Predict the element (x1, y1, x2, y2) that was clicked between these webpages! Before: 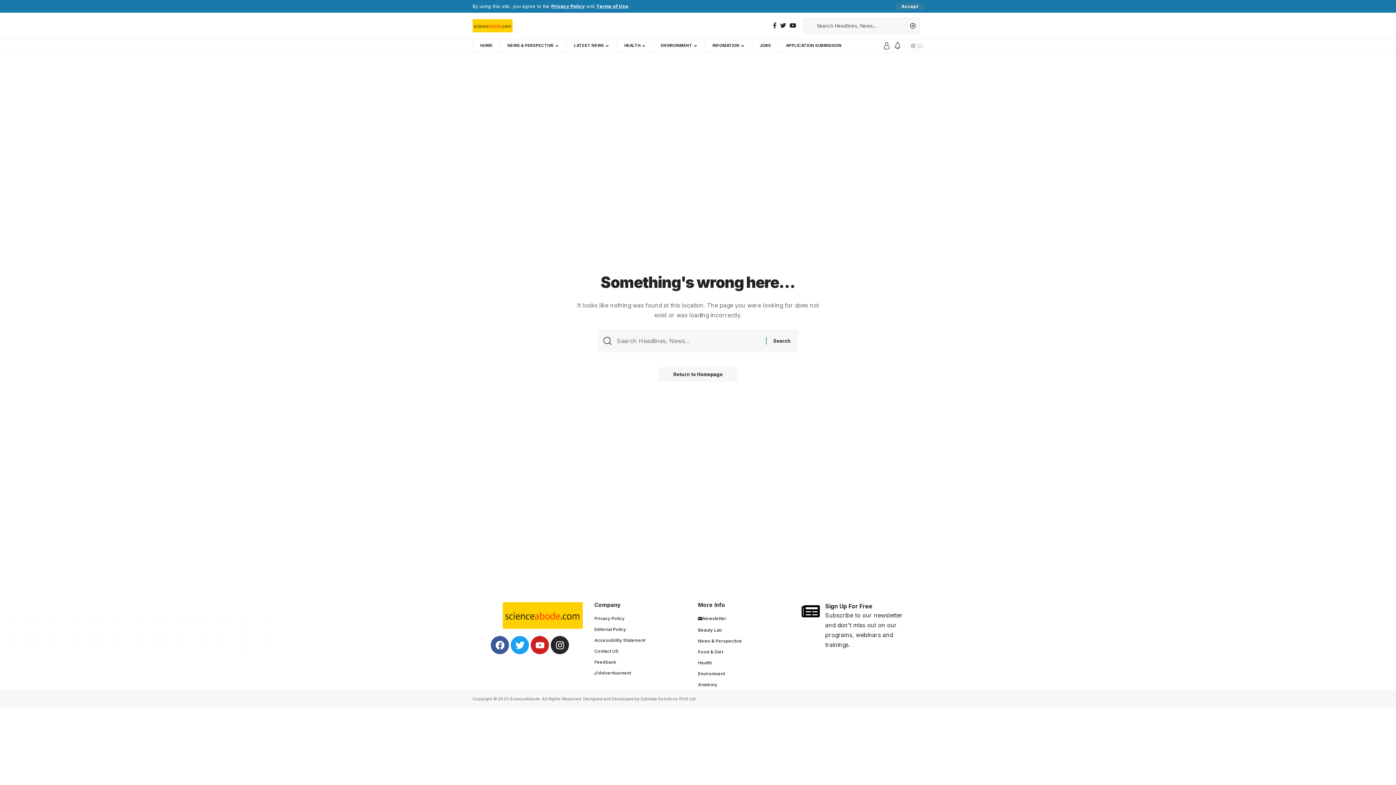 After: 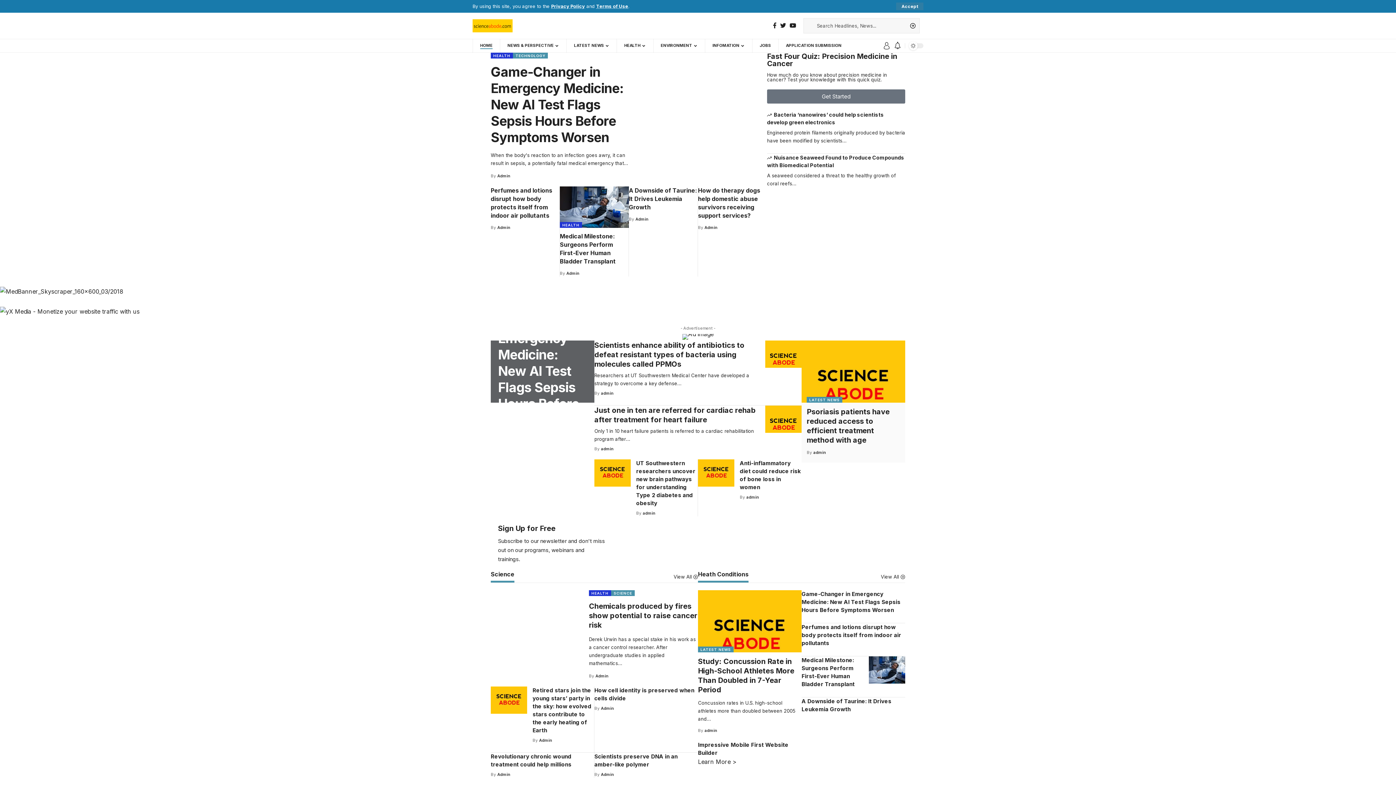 Action: bbox: (472, 19, 512, 32)